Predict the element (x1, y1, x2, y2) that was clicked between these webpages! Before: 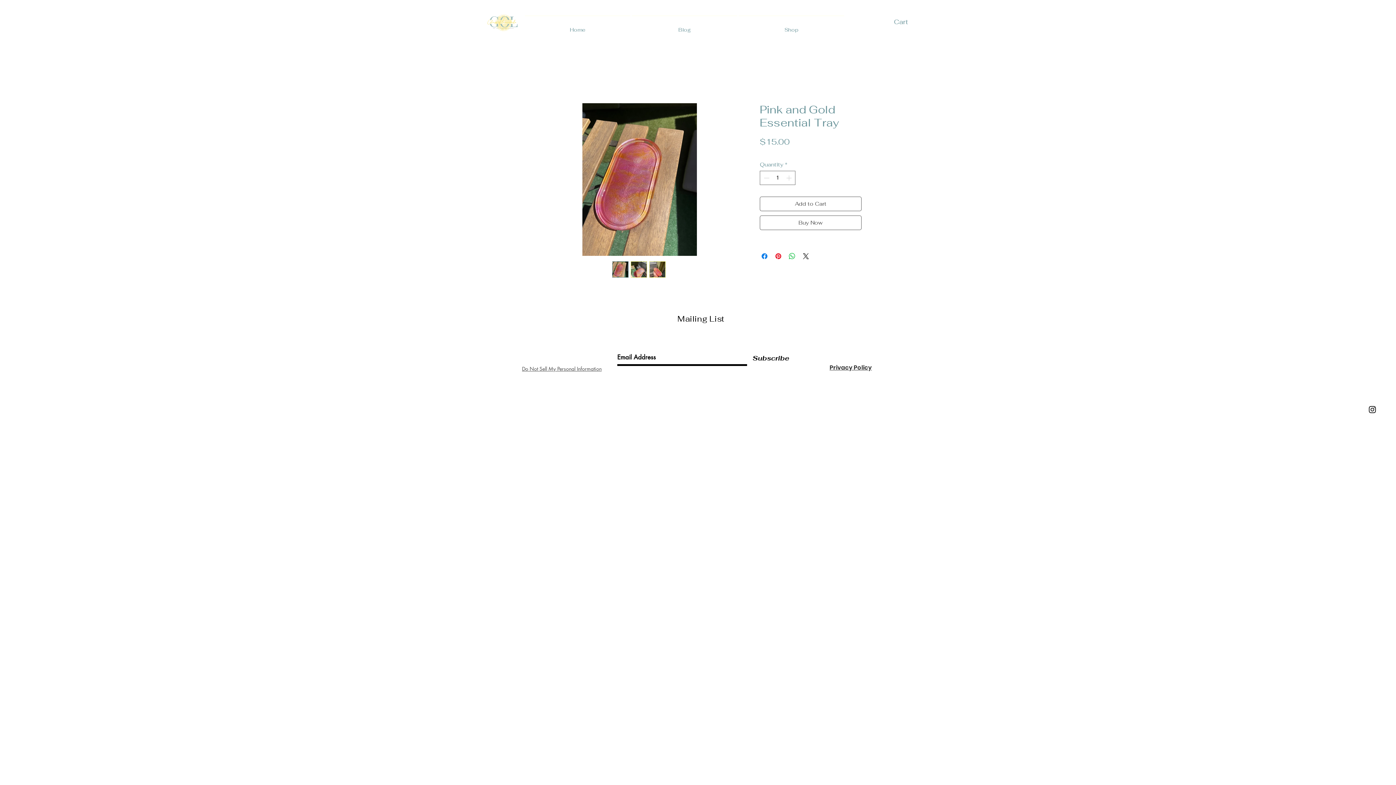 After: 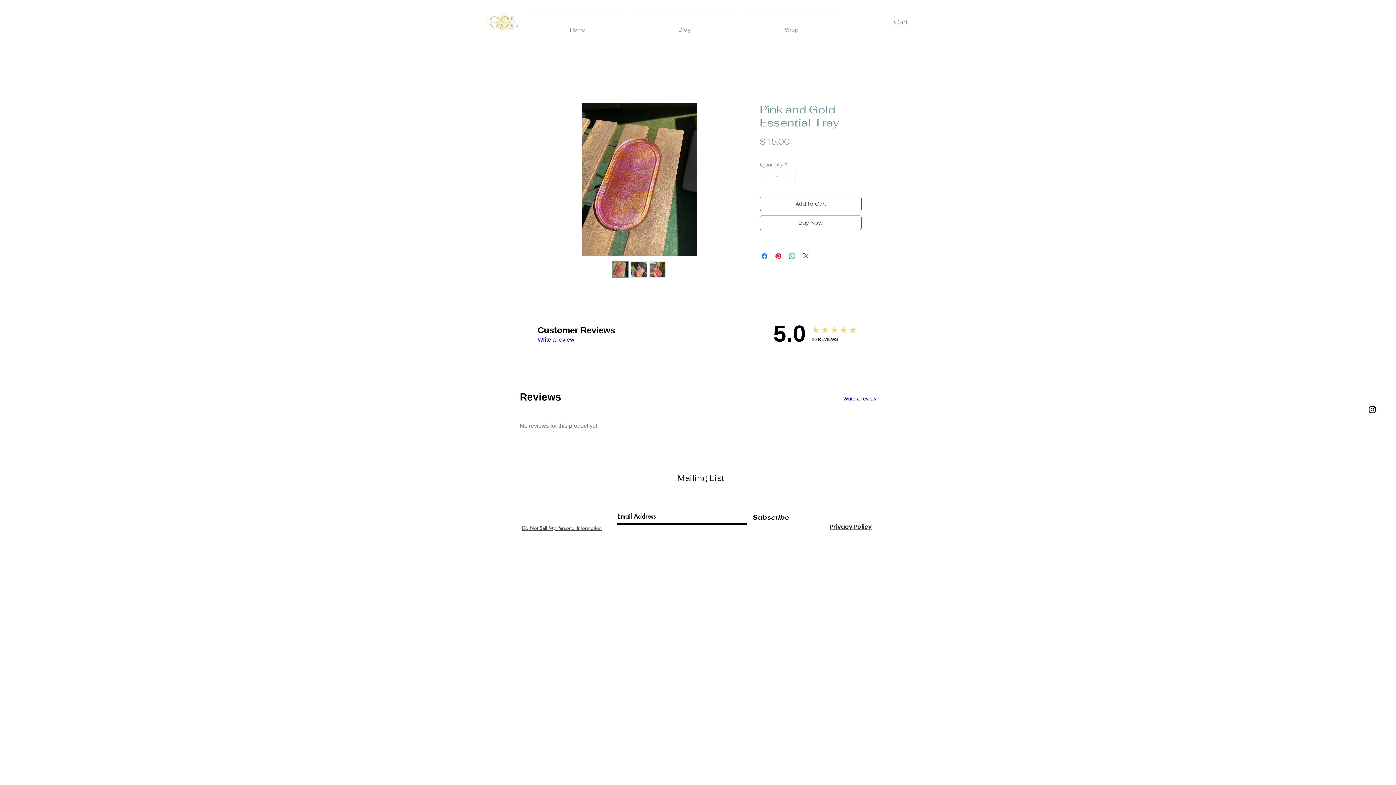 Action: label: Share on X bbox: (801, 251, 810, 260)